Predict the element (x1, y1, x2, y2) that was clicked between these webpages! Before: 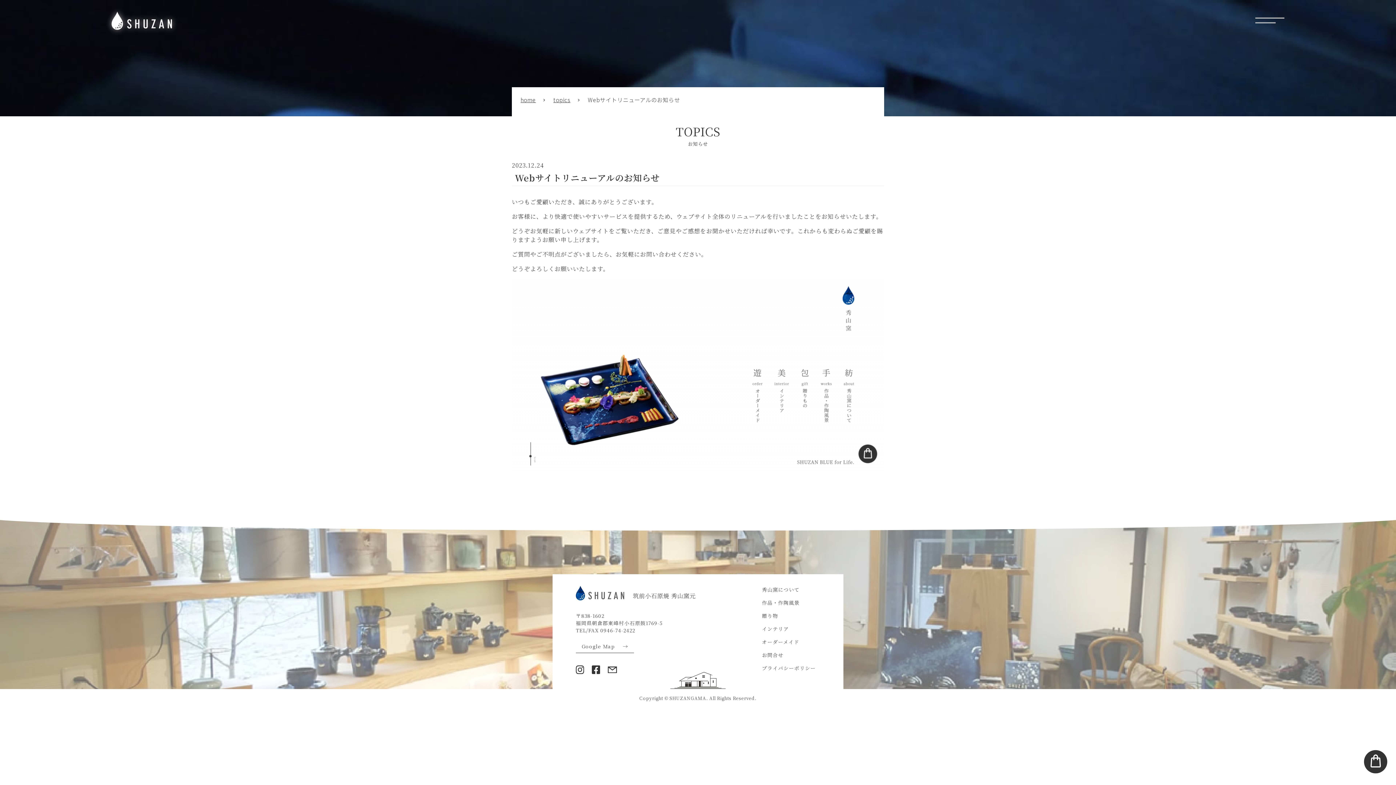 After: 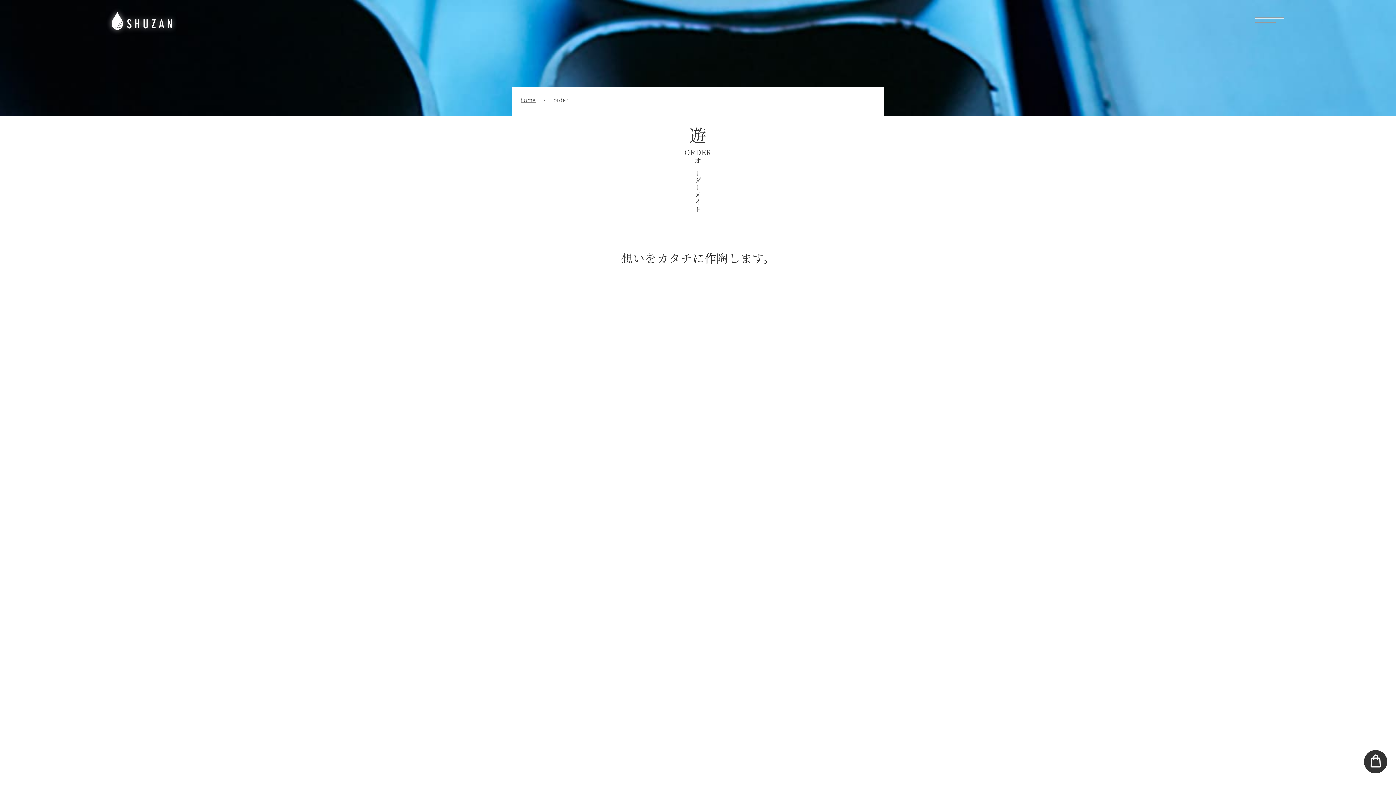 Action: label: オーダーメイド bbox: (762, 638, 799, 645)